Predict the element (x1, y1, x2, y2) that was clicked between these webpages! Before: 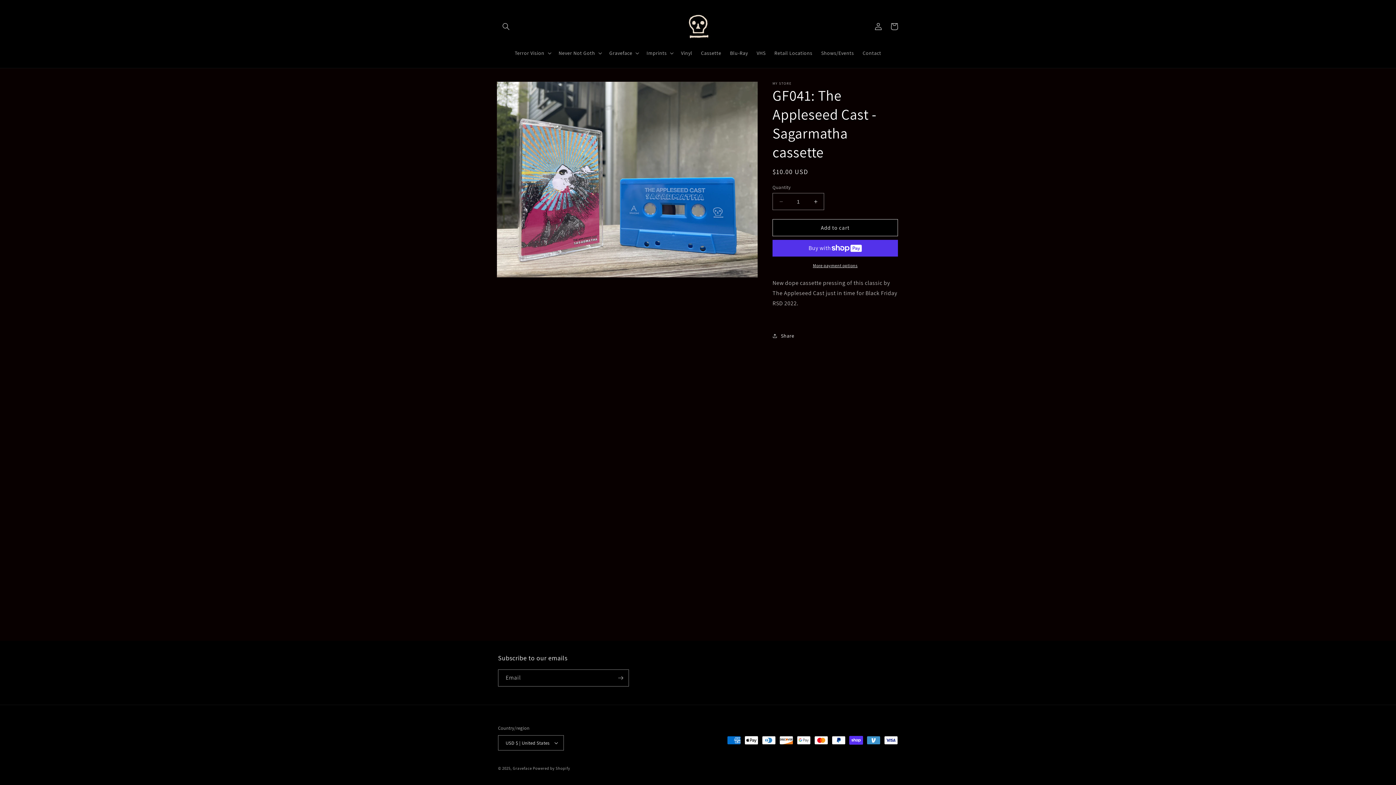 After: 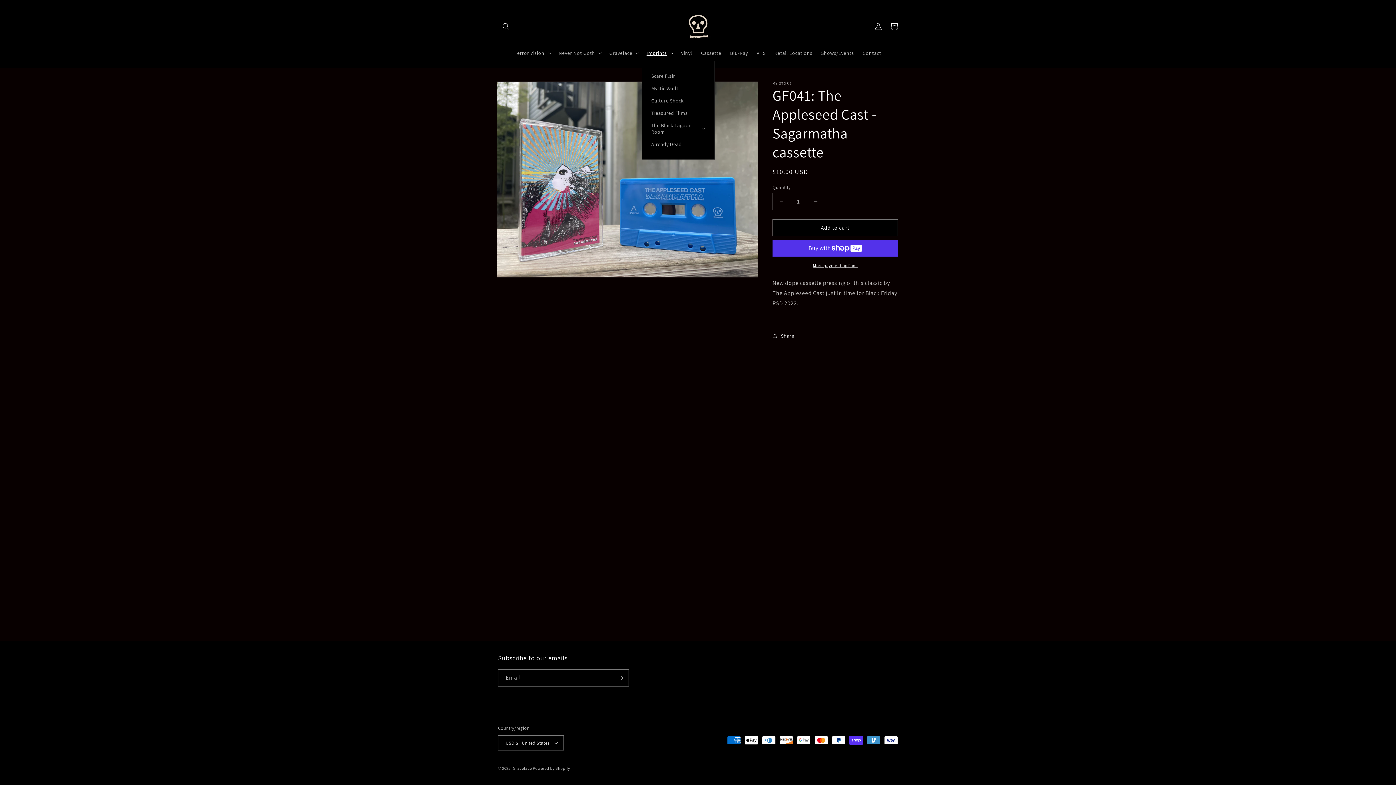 Action: bbox: (642, 45, 676, 60) label: Imprints